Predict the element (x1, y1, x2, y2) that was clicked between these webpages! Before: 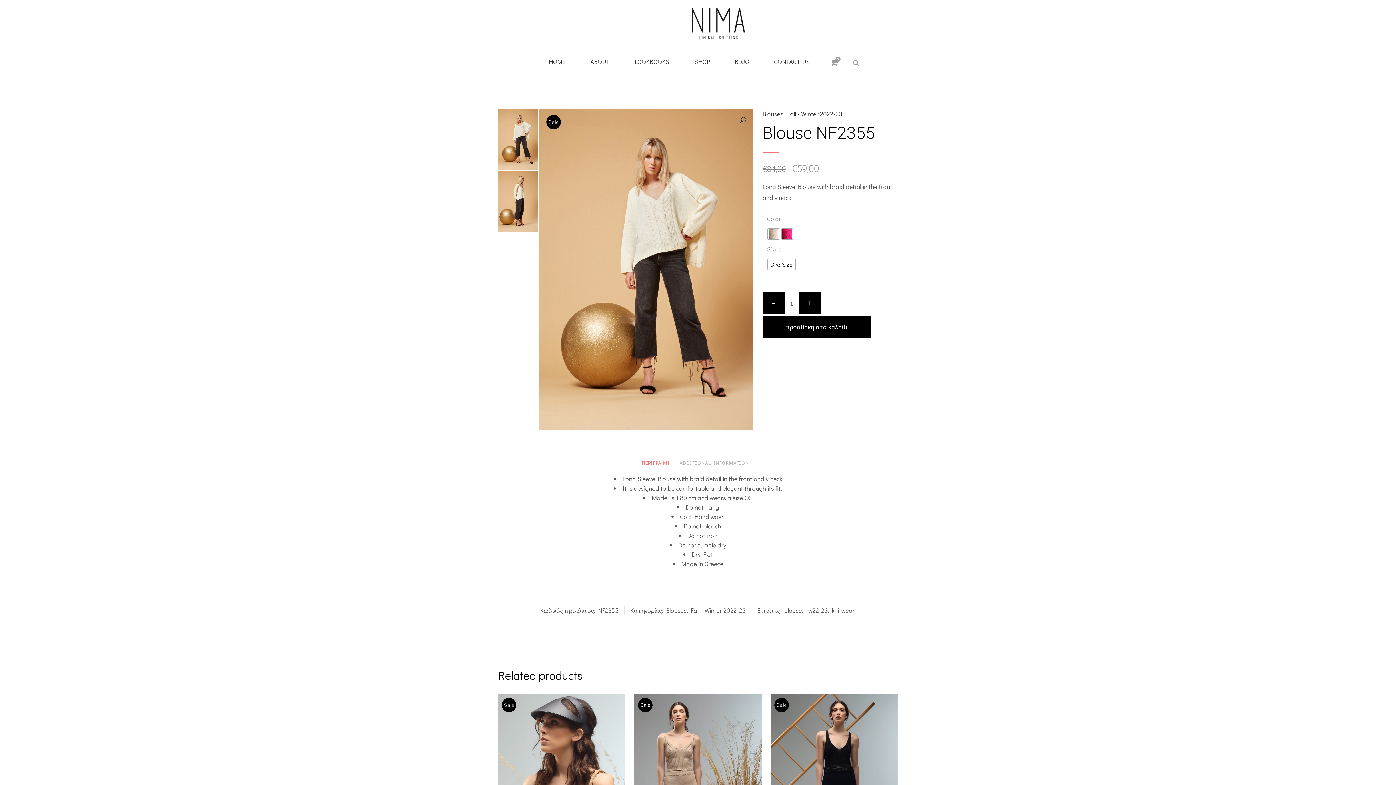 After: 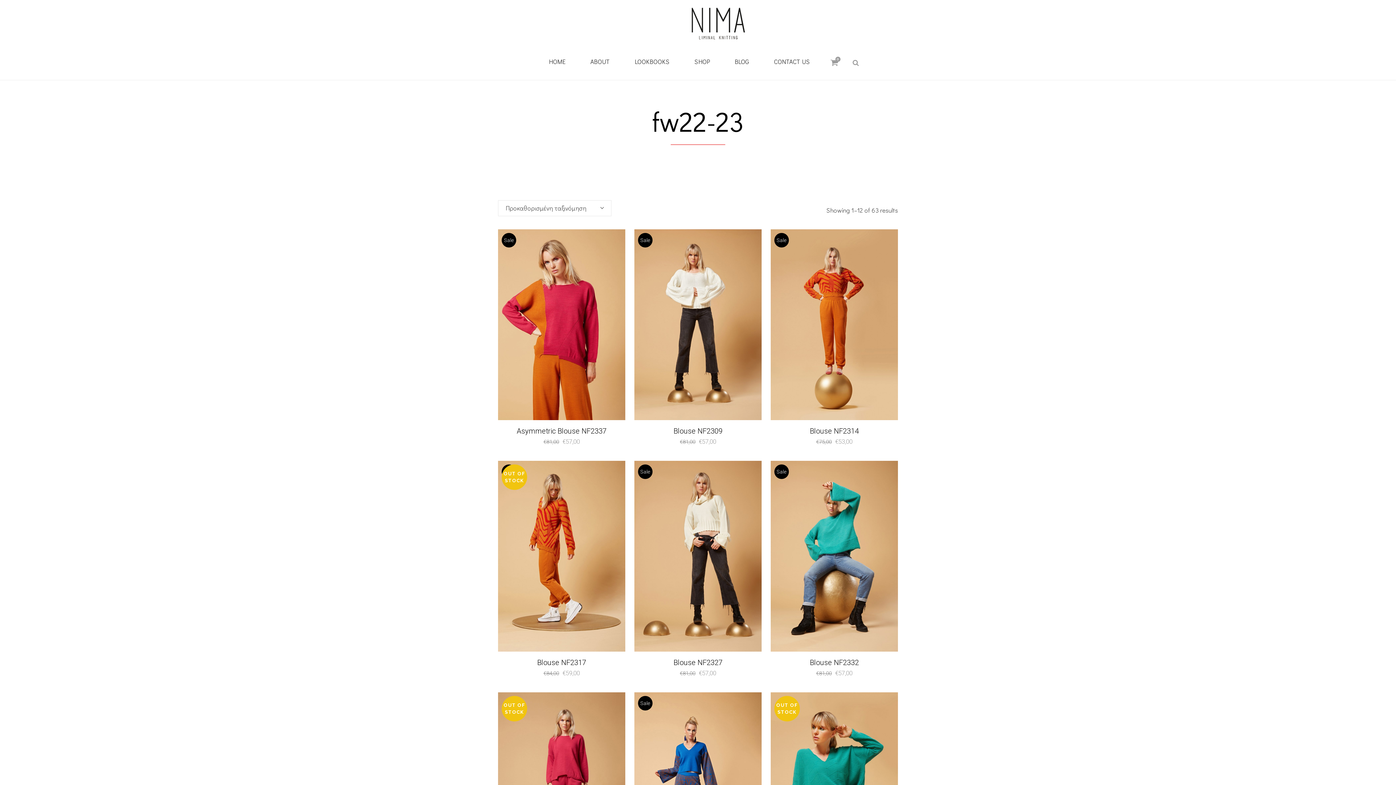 Action: label: fw22-23 bbox: (806, 606, 828, 614)